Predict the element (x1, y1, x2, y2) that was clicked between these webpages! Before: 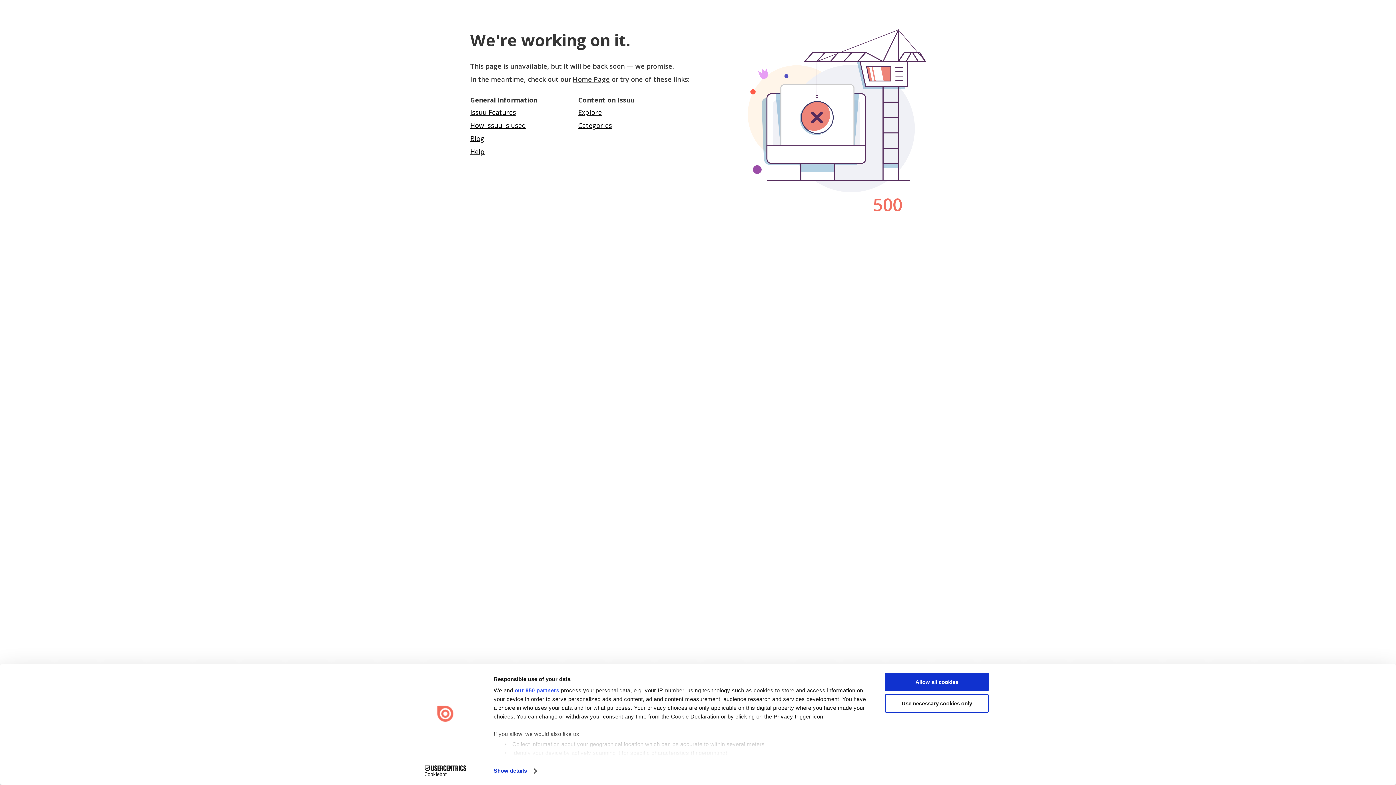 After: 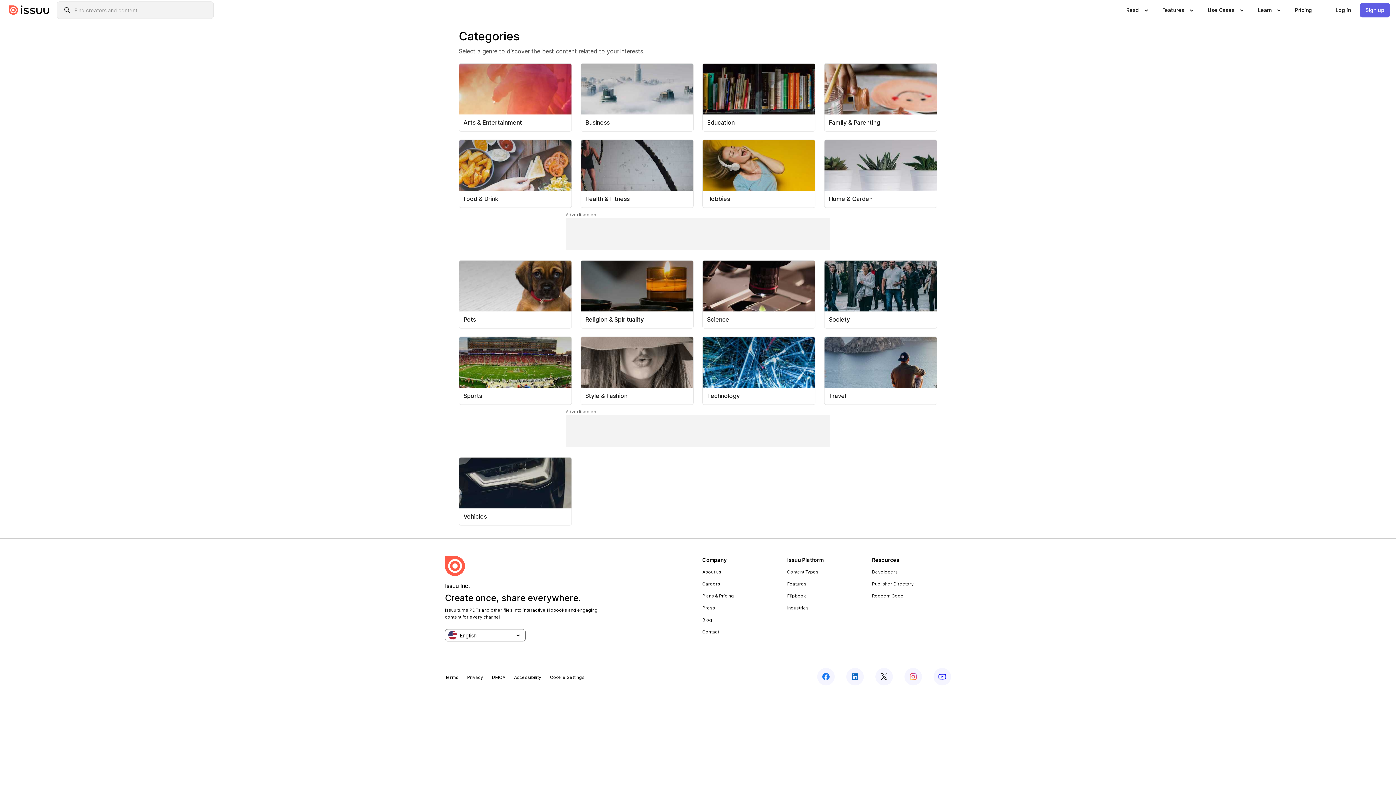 Action: bbox: (578, 121, 612, 129) label: Categories